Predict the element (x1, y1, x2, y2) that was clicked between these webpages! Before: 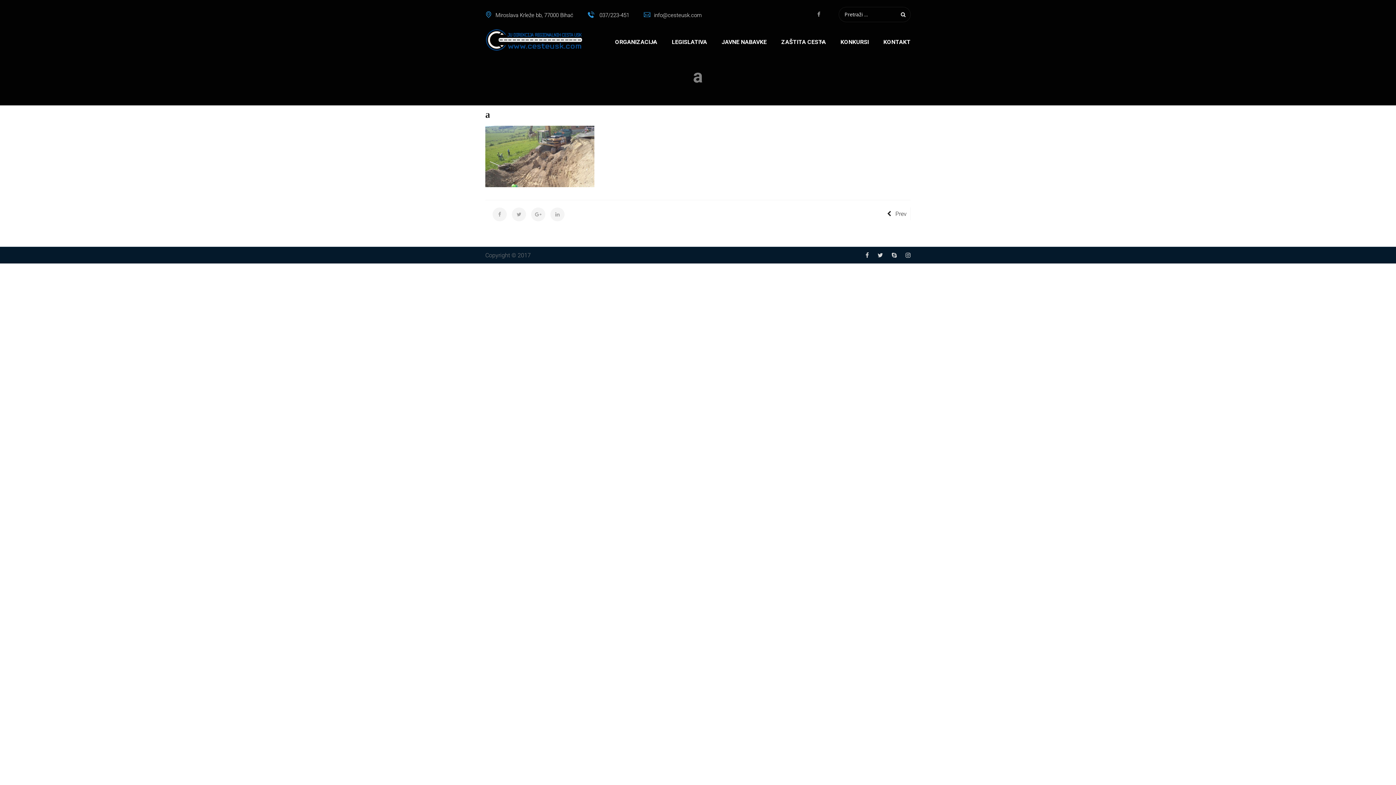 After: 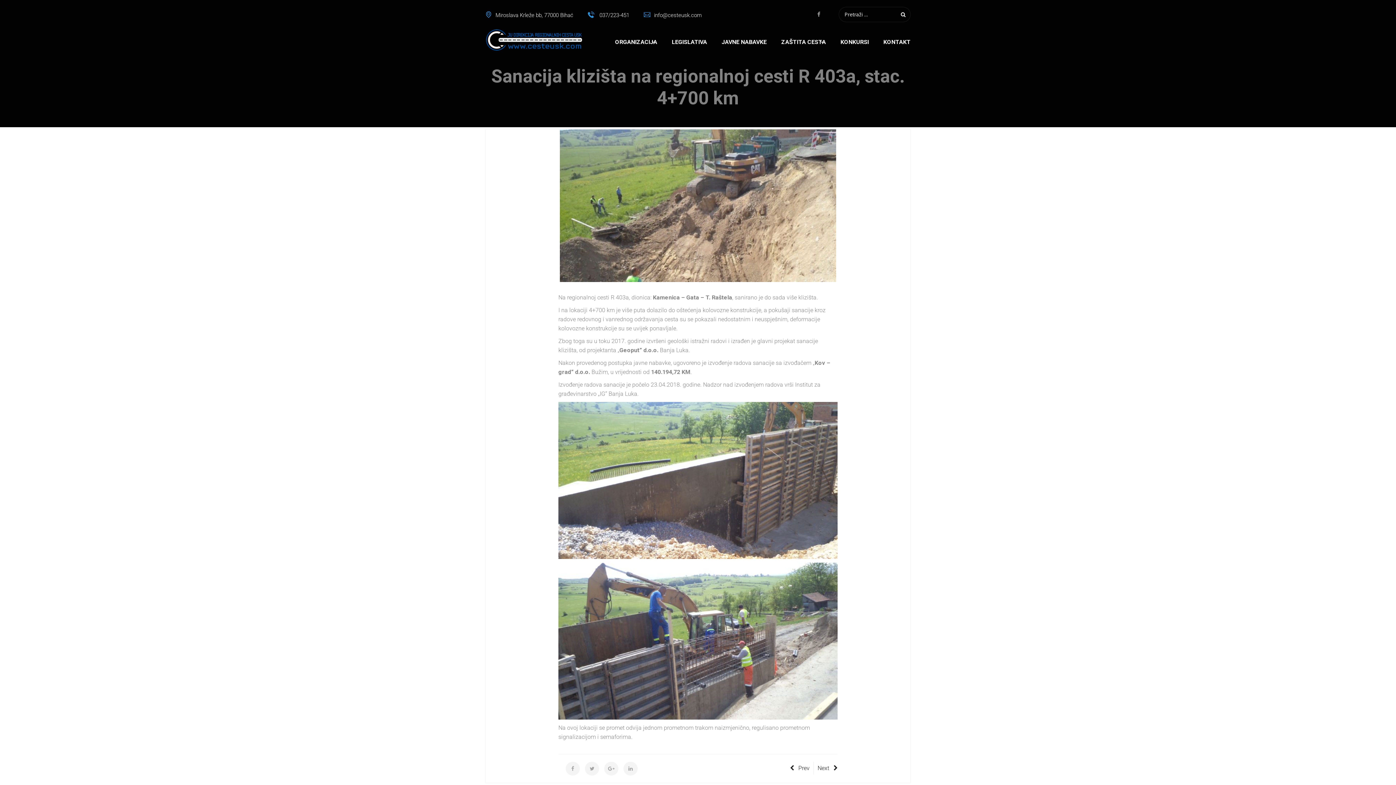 Action: label: Prev bbox: (887, 210, 906, 217)